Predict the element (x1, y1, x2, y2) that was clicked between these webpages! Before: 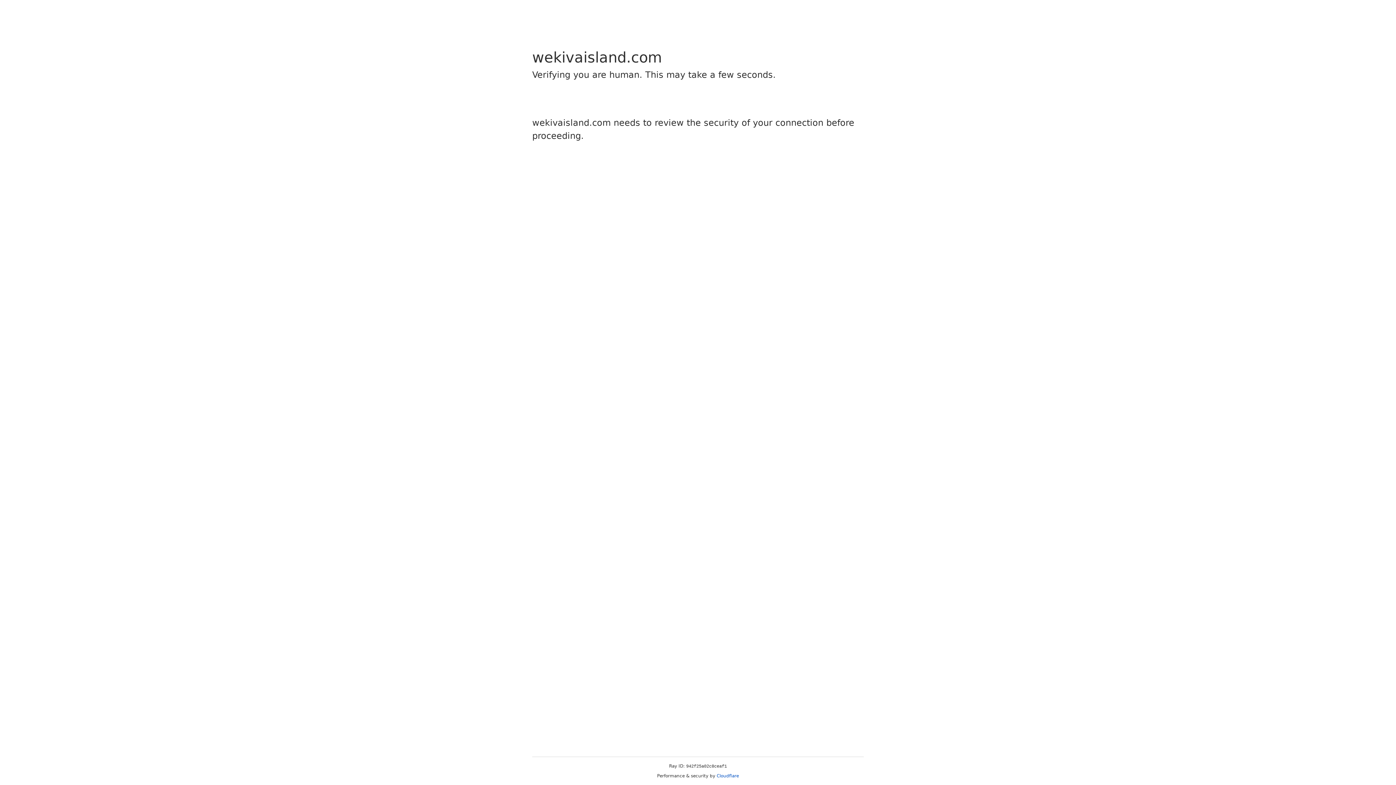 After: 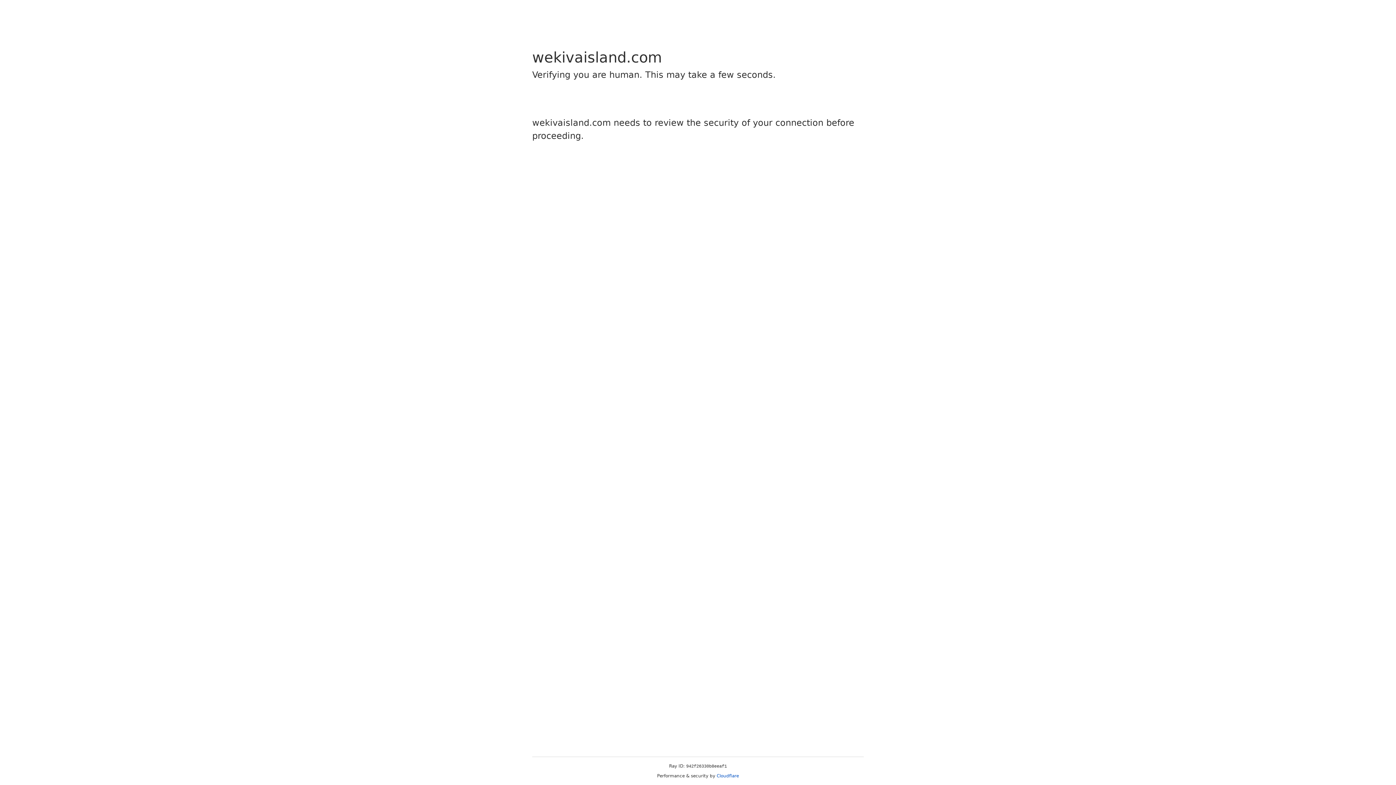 Action: label: Cloudflare bbox: (716, 773, 739, 778)